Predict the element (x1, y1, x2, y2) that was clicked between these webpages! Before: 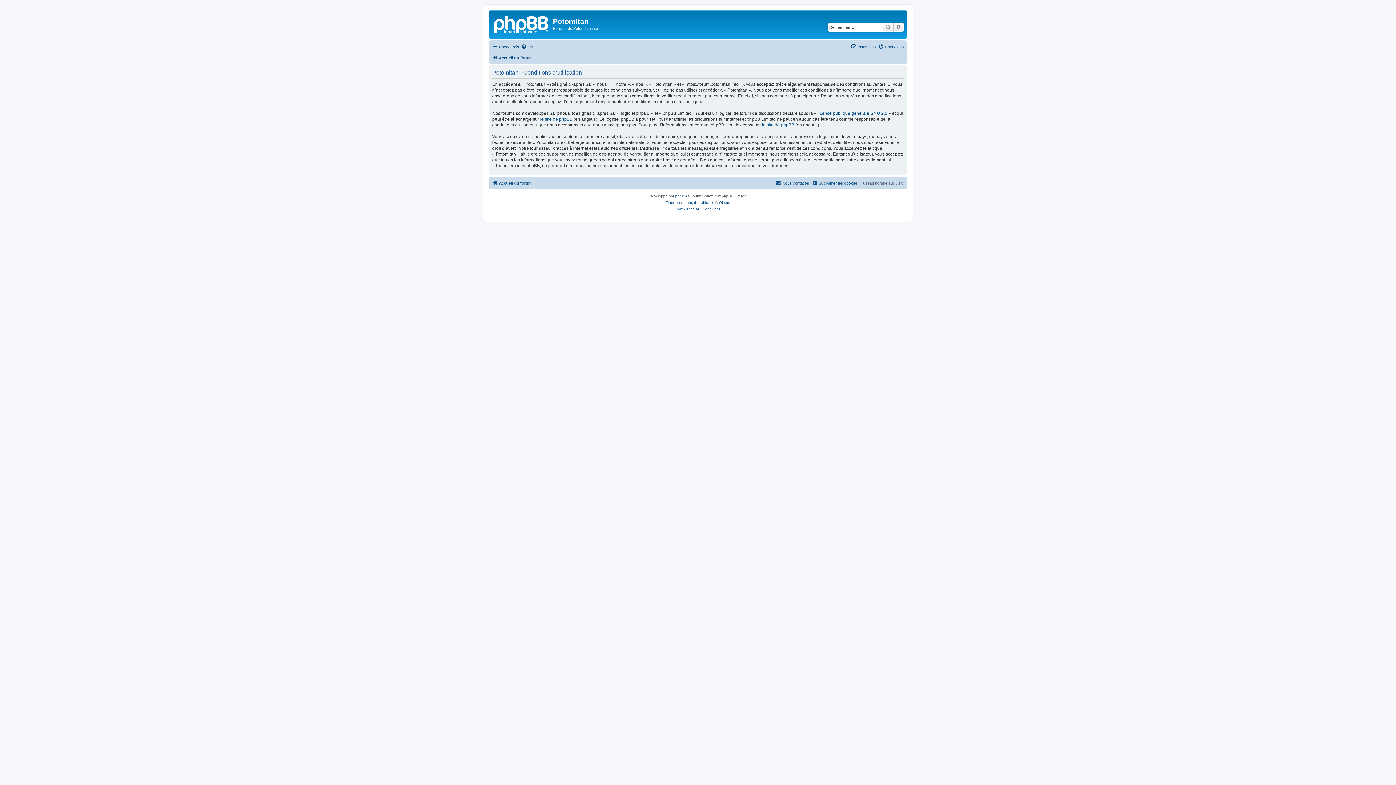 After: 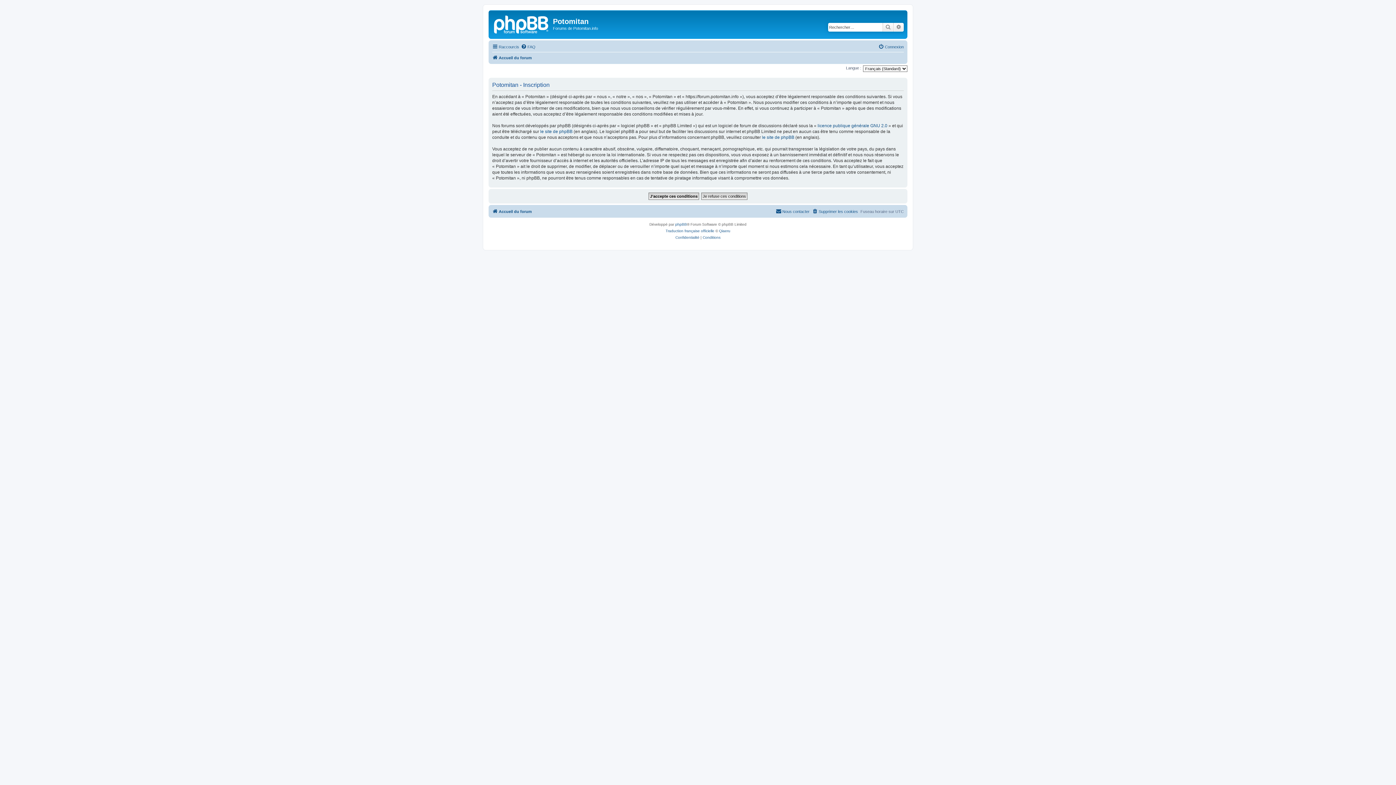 Action: label: Inscription bbox: (851, 42, 876, 51)